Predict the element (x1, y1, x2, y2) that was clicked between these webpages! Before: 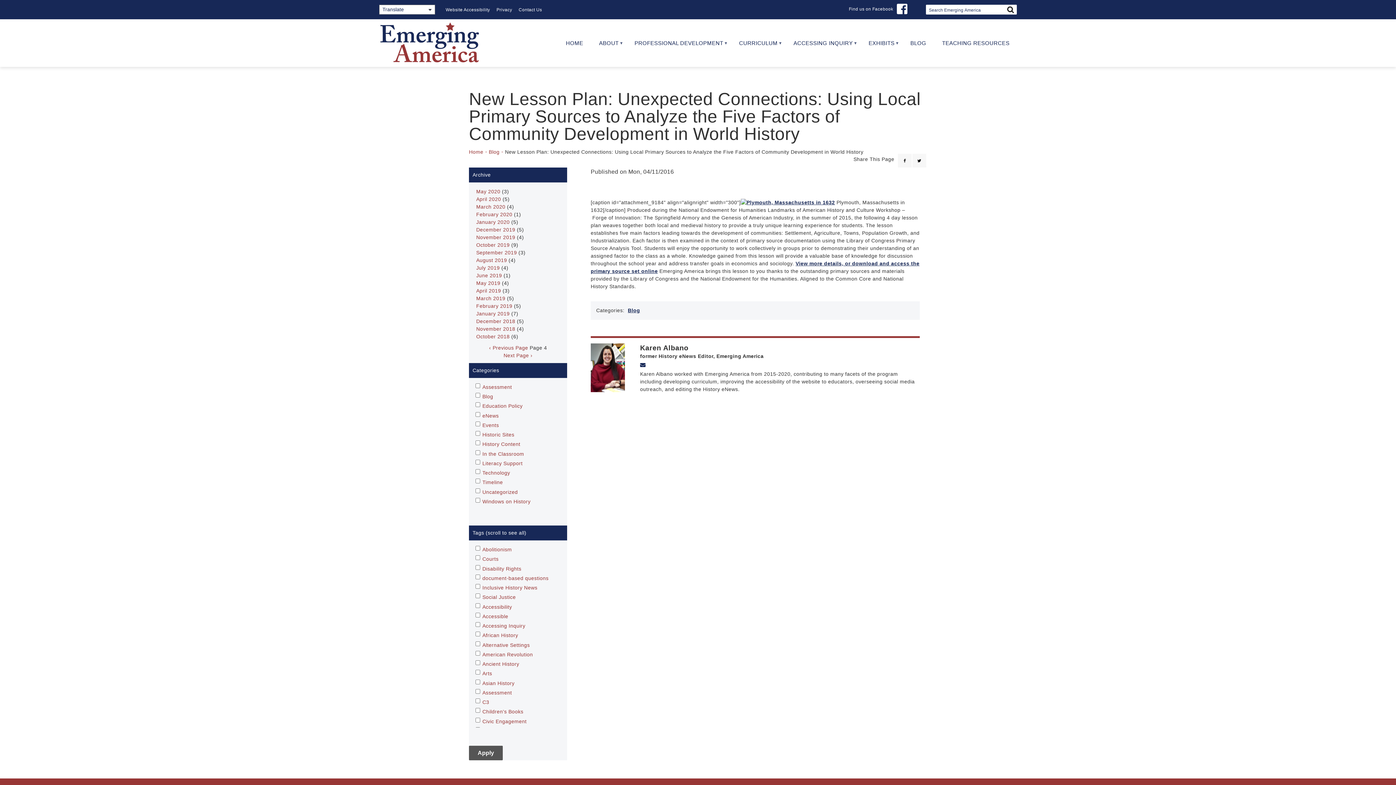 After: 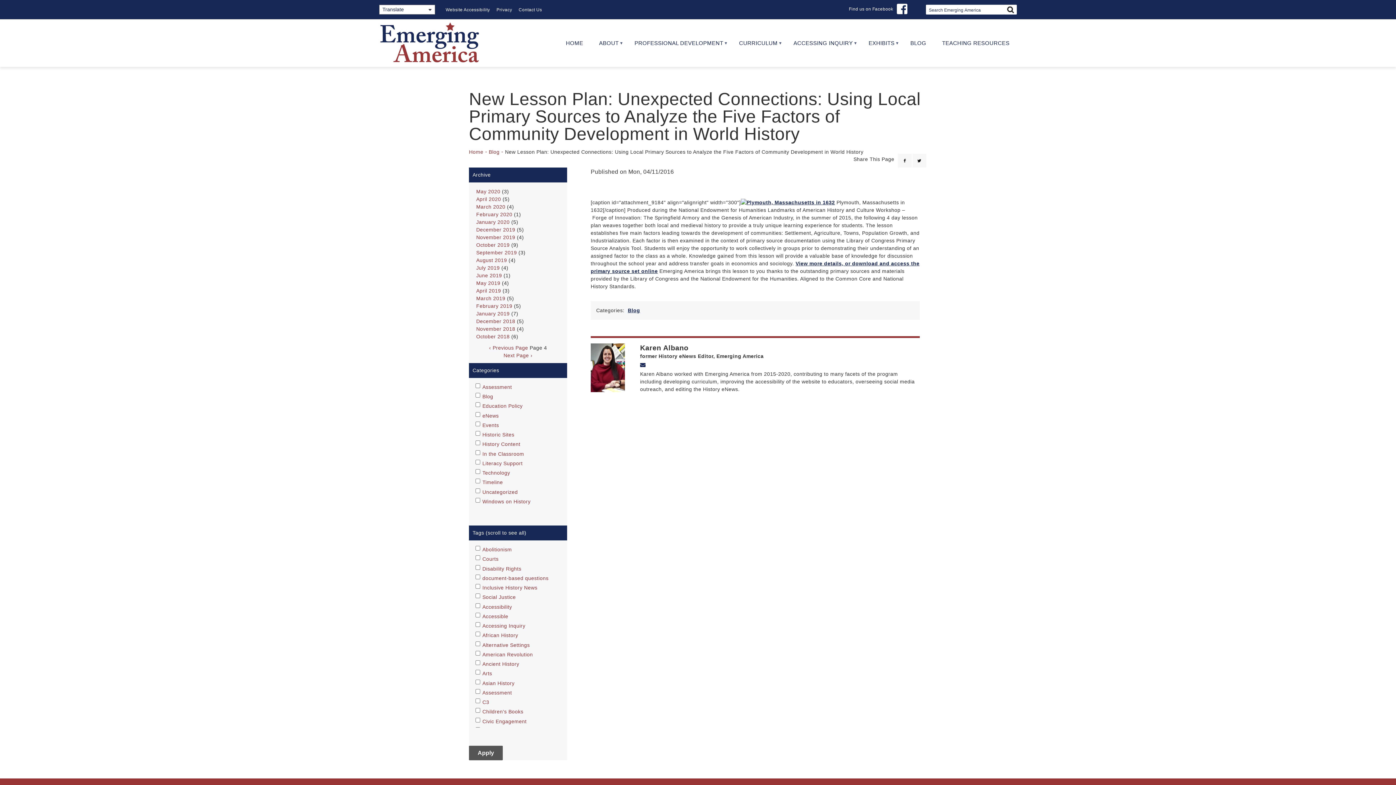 Action: bbox: (912, 154, 926, 158)